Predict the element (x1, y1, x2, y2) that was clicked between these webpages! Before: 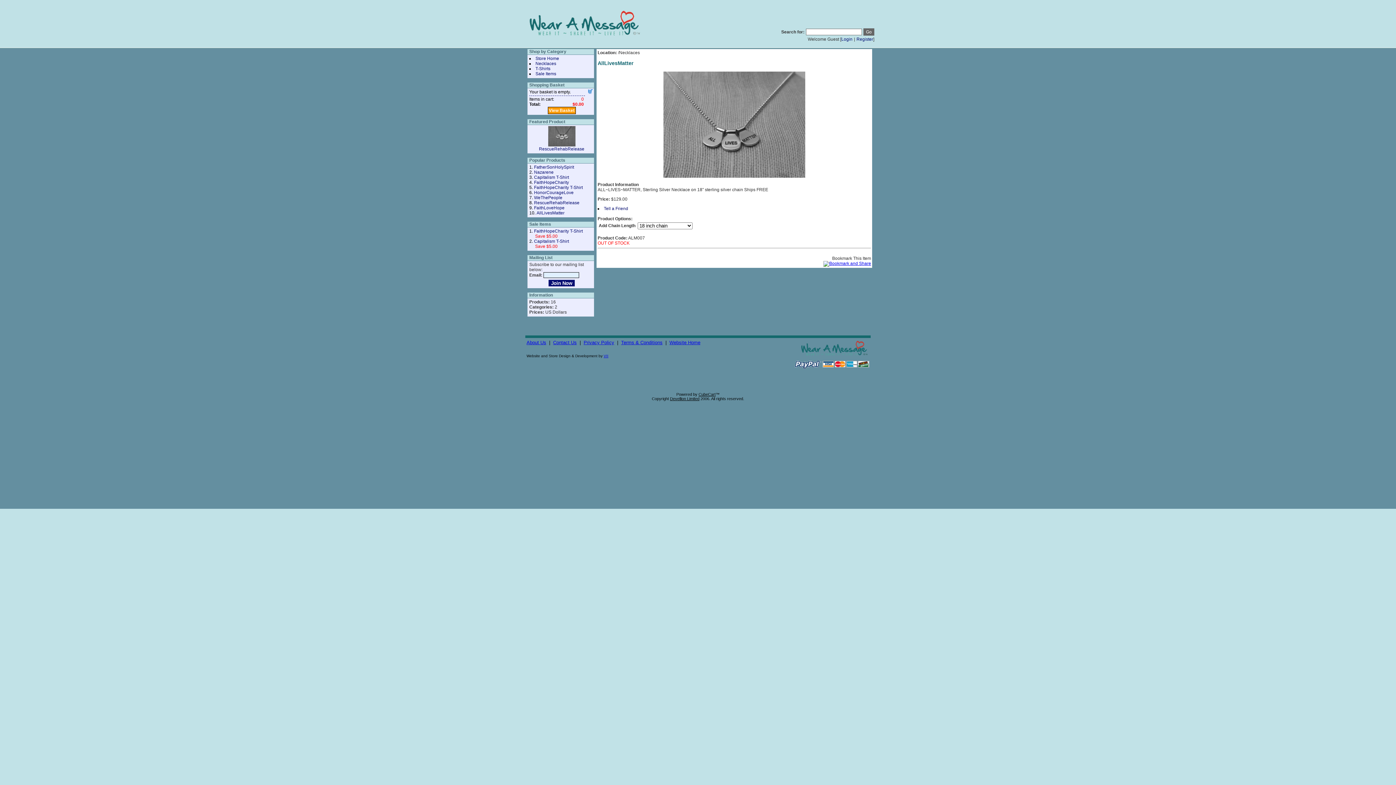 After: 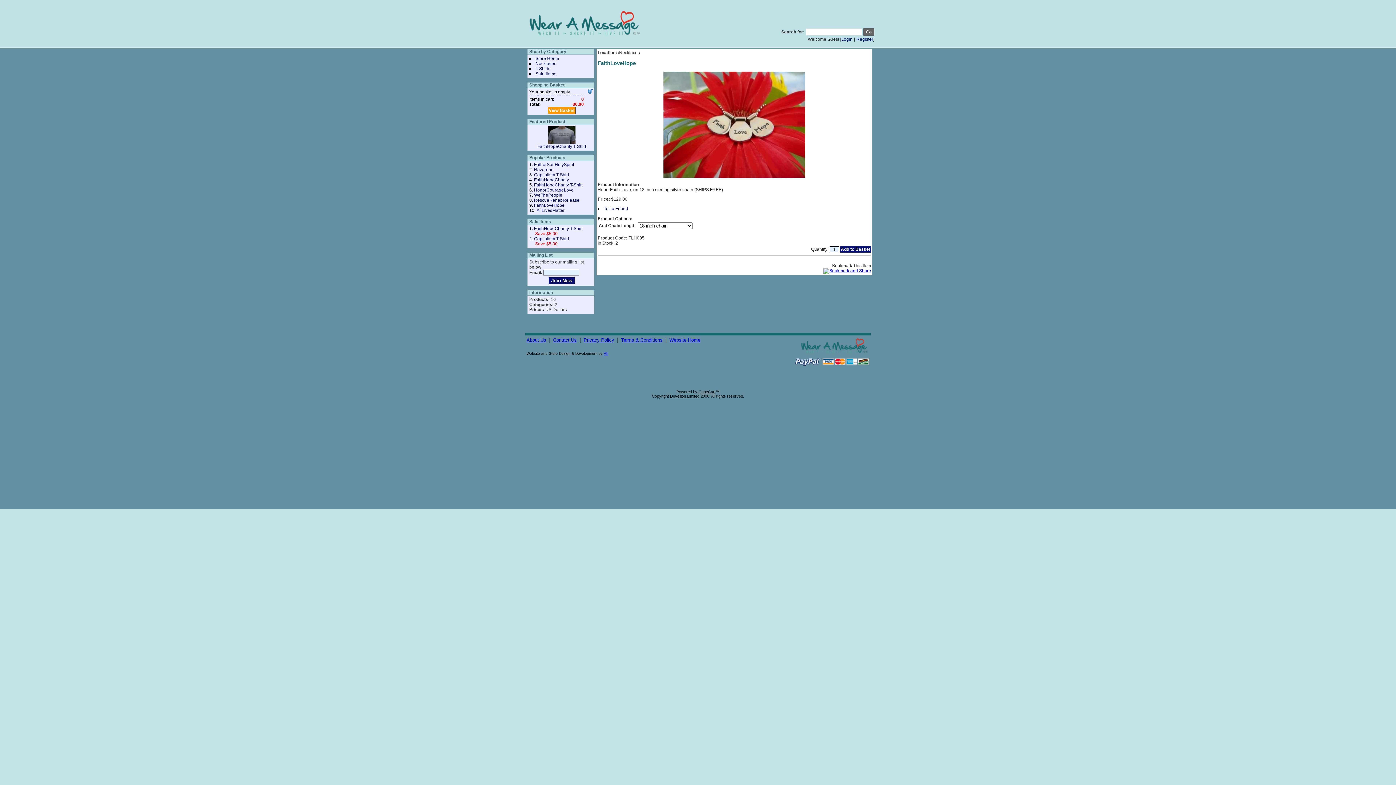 Action: bbox: (534, 205, 564, 210) label: FaithLoveHope